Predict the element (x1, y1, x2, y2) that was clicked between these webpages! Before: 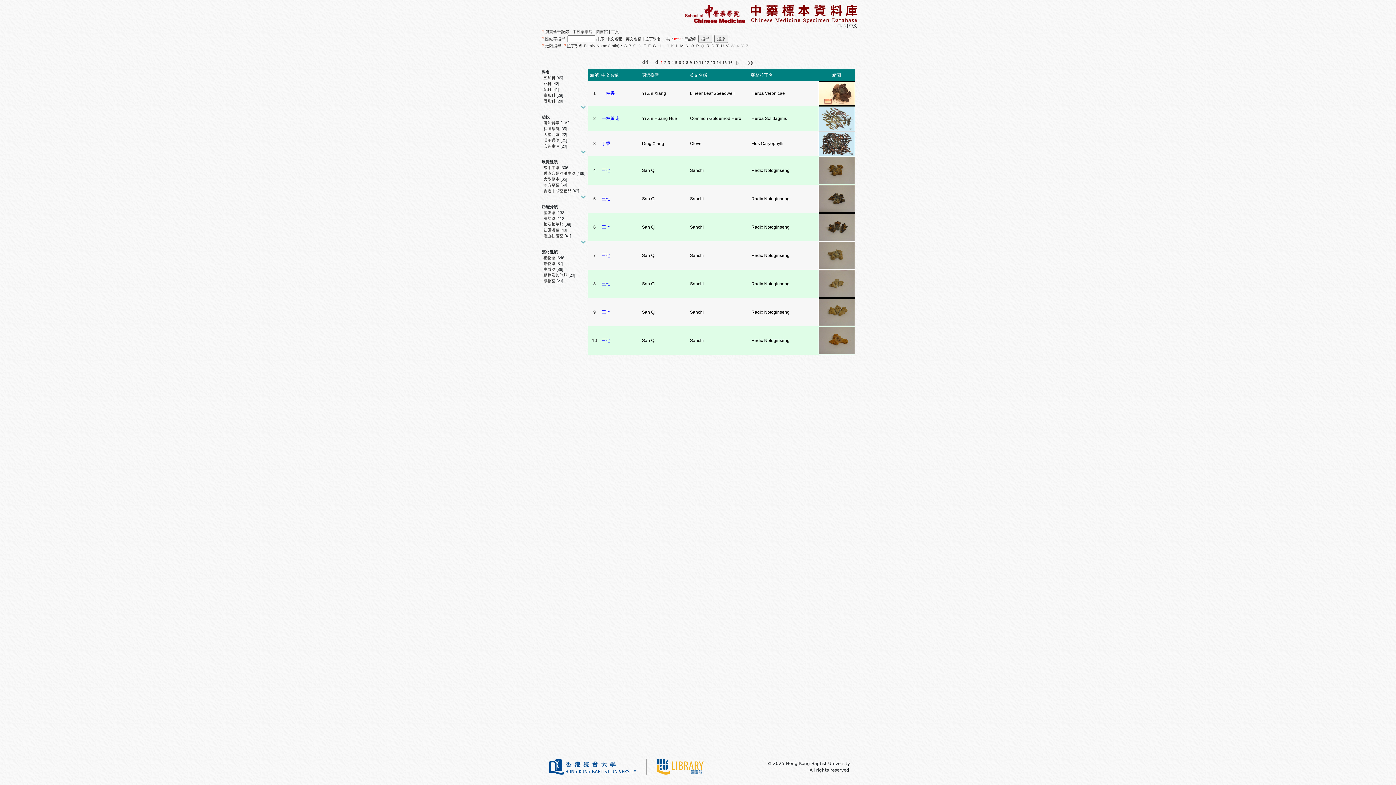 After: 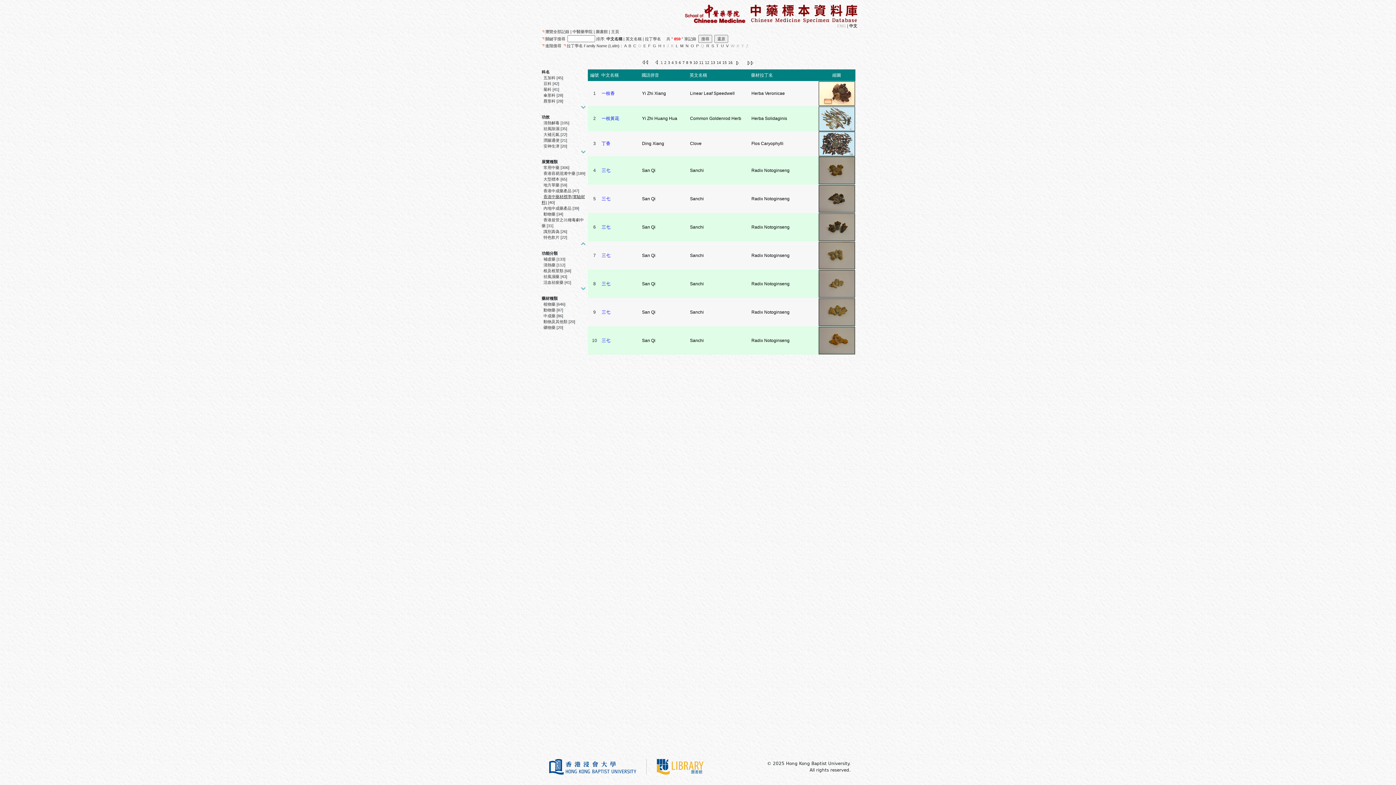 Action: bbox: (578, 194, 586, 199)